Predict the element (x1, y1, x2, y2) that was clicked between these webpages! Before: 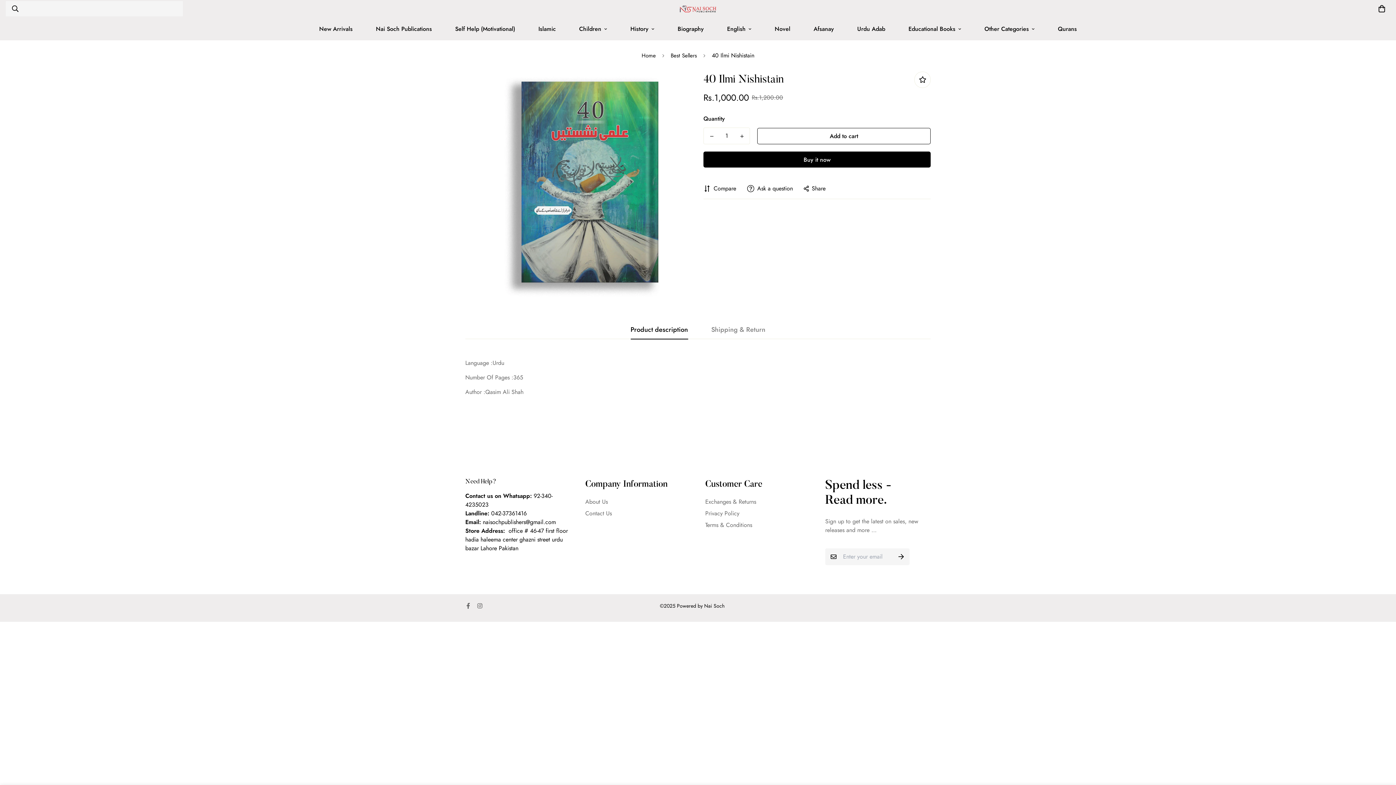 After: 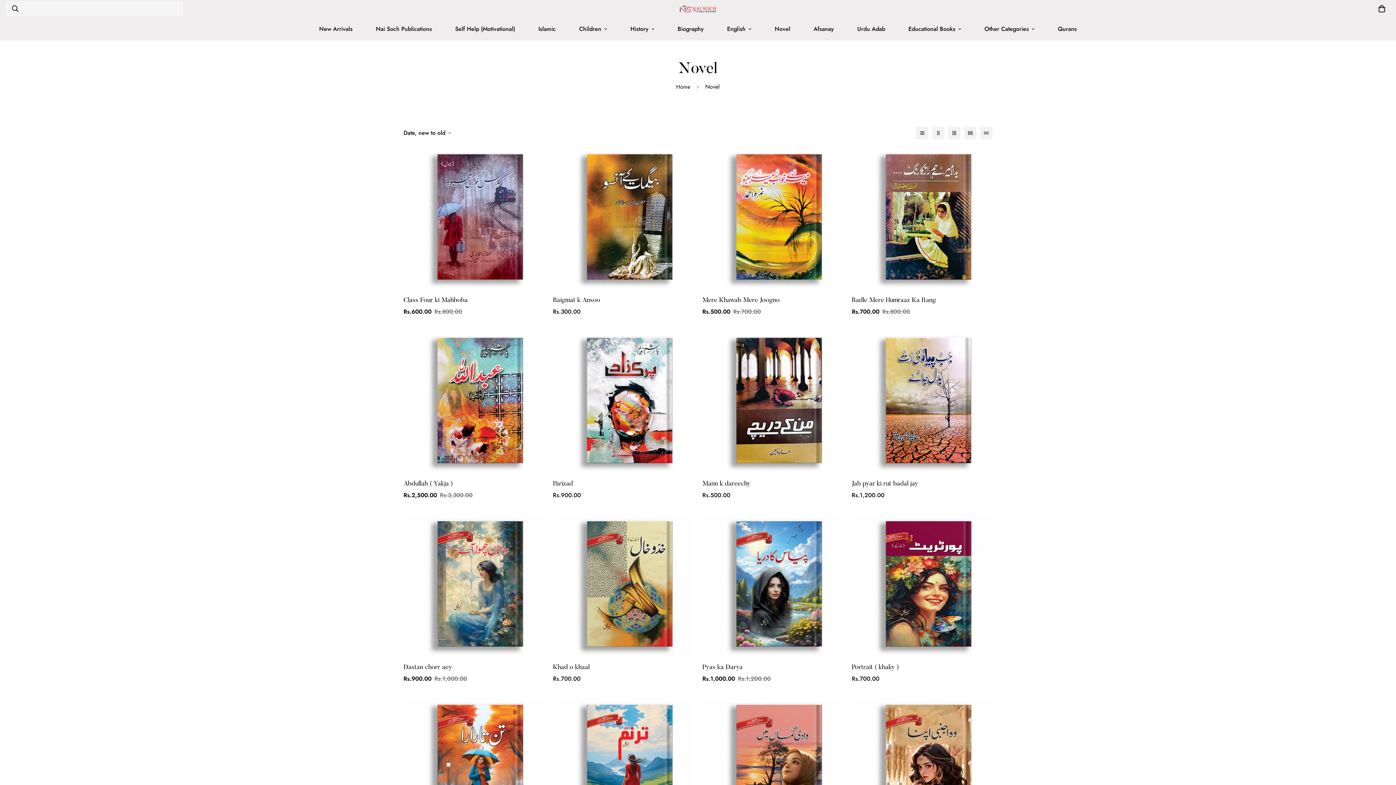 Action: bbox: (763, 17, 802, 40) label: Novel